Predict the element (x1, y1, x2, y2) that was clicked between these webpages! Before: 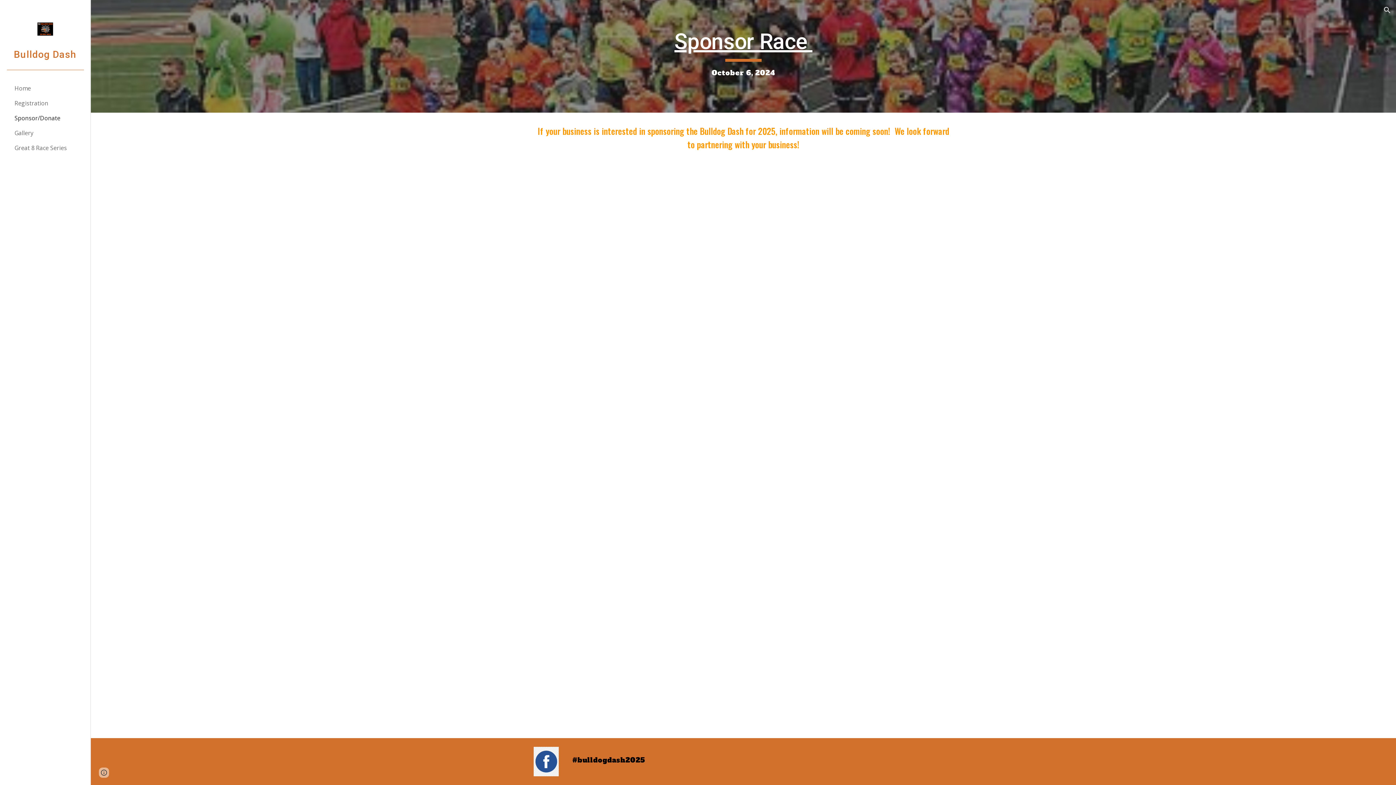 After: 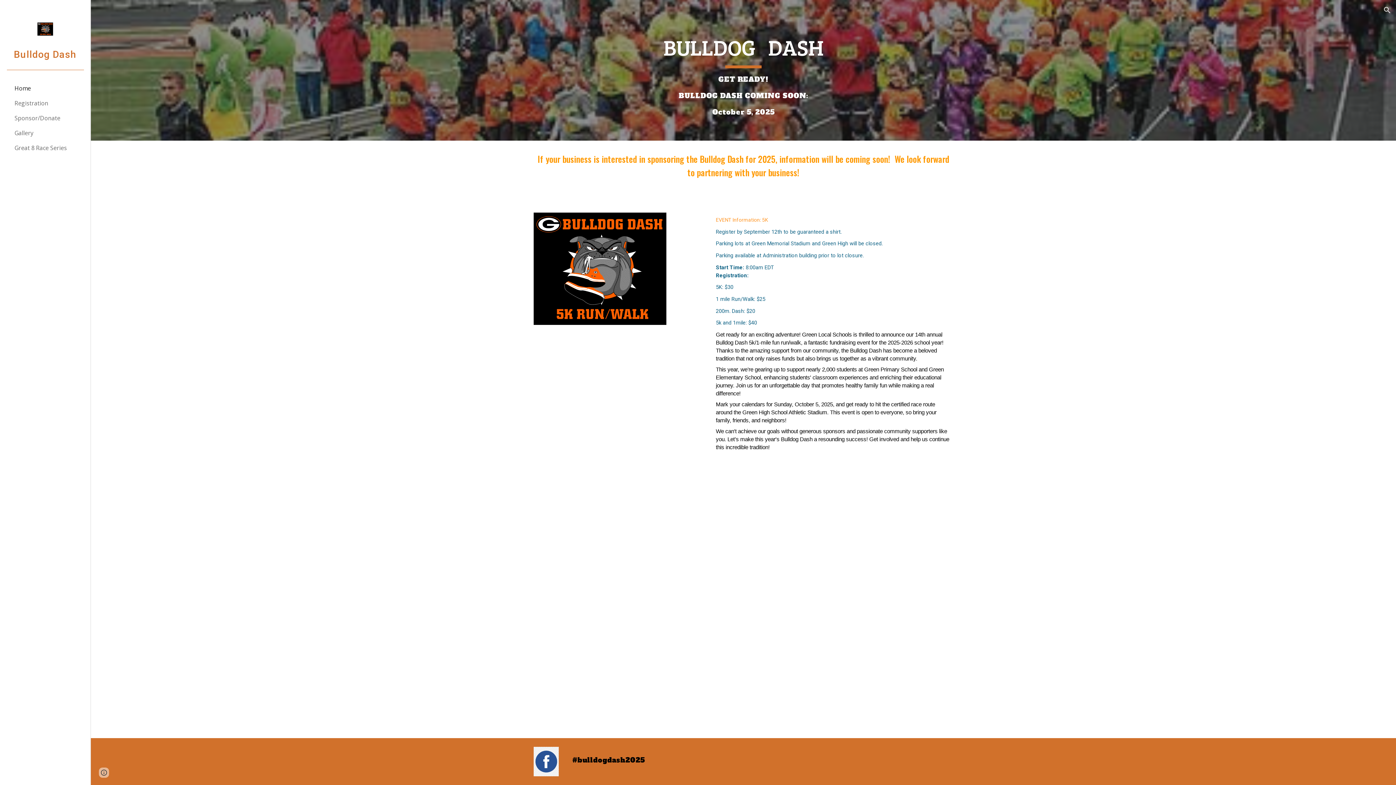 Action: bbox: (7, 22, 82, 37)